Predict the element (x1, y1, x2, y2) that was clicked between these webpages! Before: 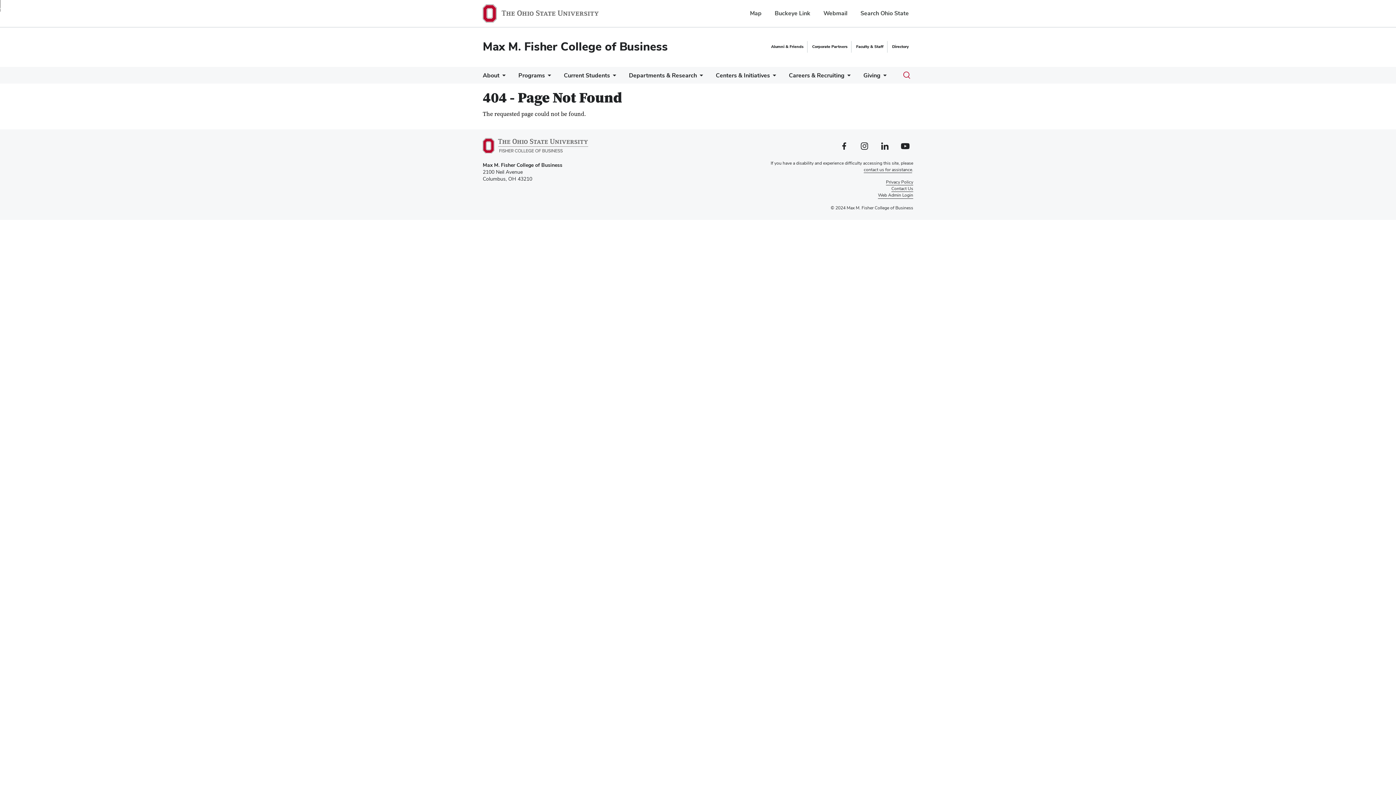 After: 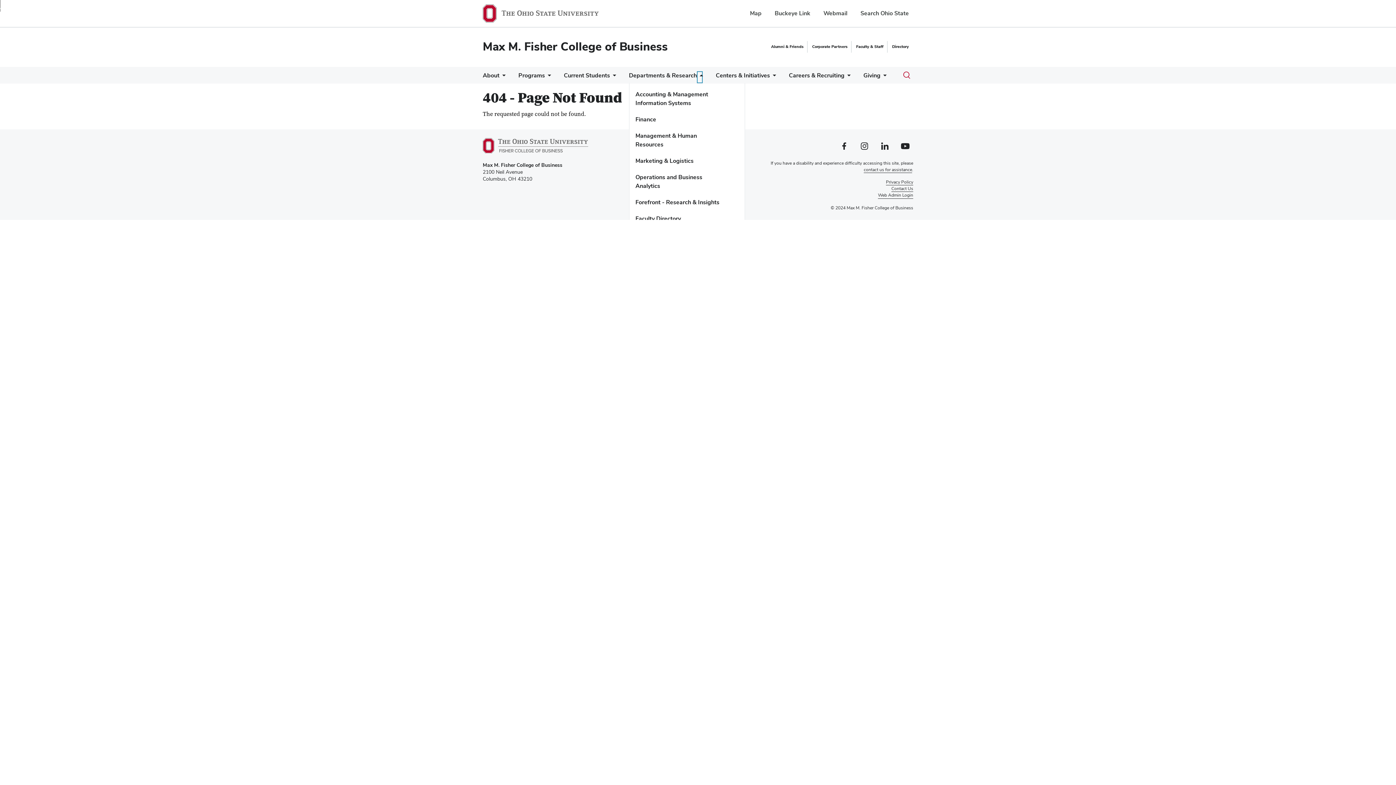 Action: label: More Departments &amp; Research pages bbox: (697, 71, 702, 83)